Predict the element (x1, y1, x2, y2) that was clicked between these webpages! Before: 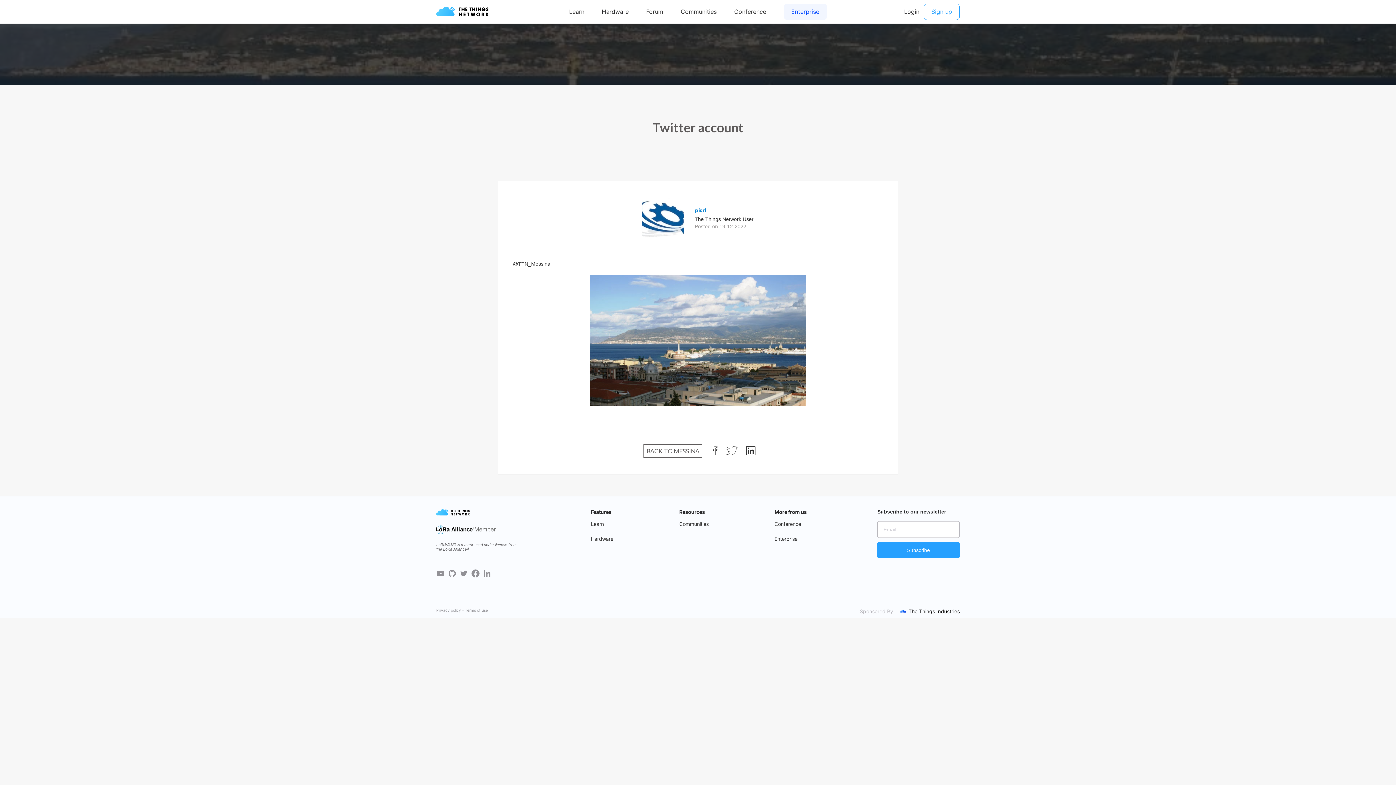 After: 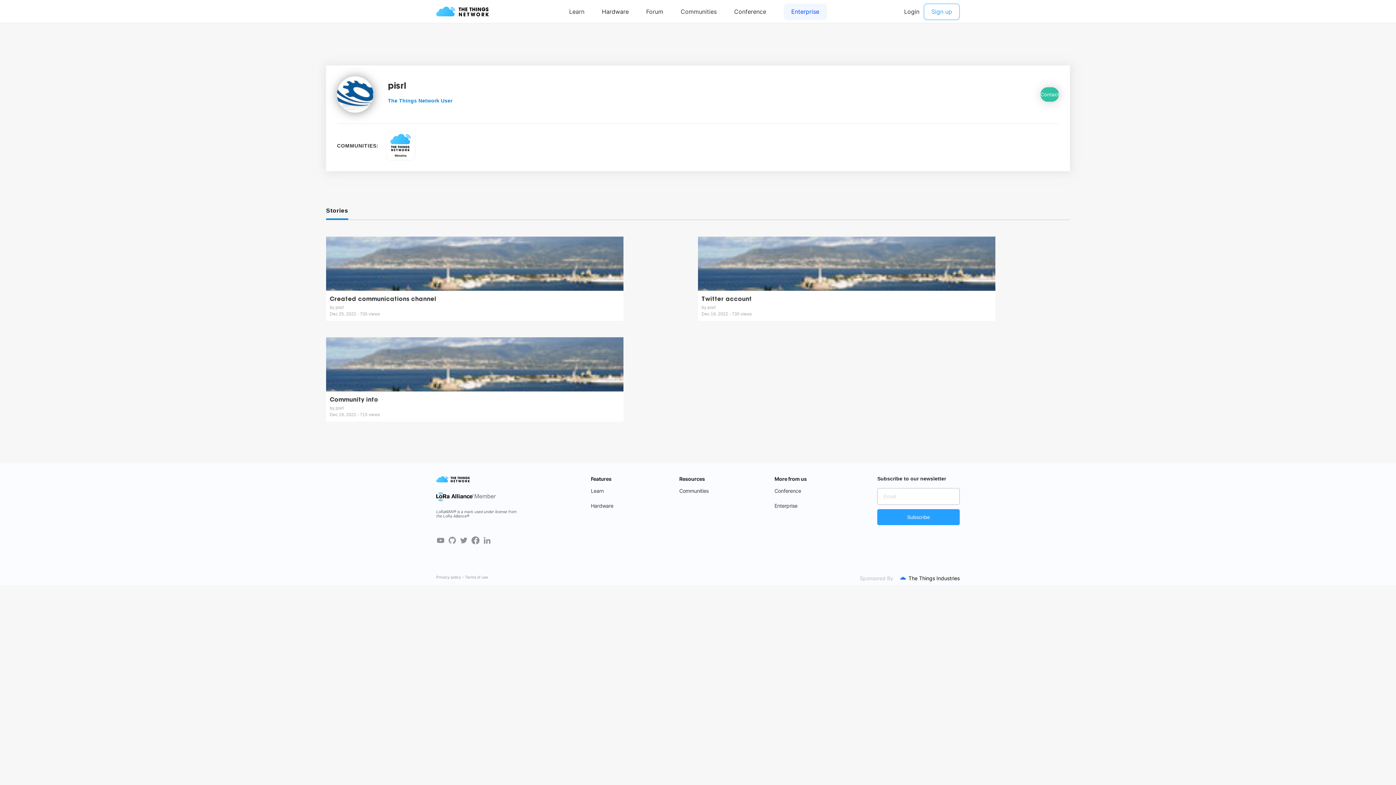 Action: label: pisrl bbox: (694, 207, 753, 215)